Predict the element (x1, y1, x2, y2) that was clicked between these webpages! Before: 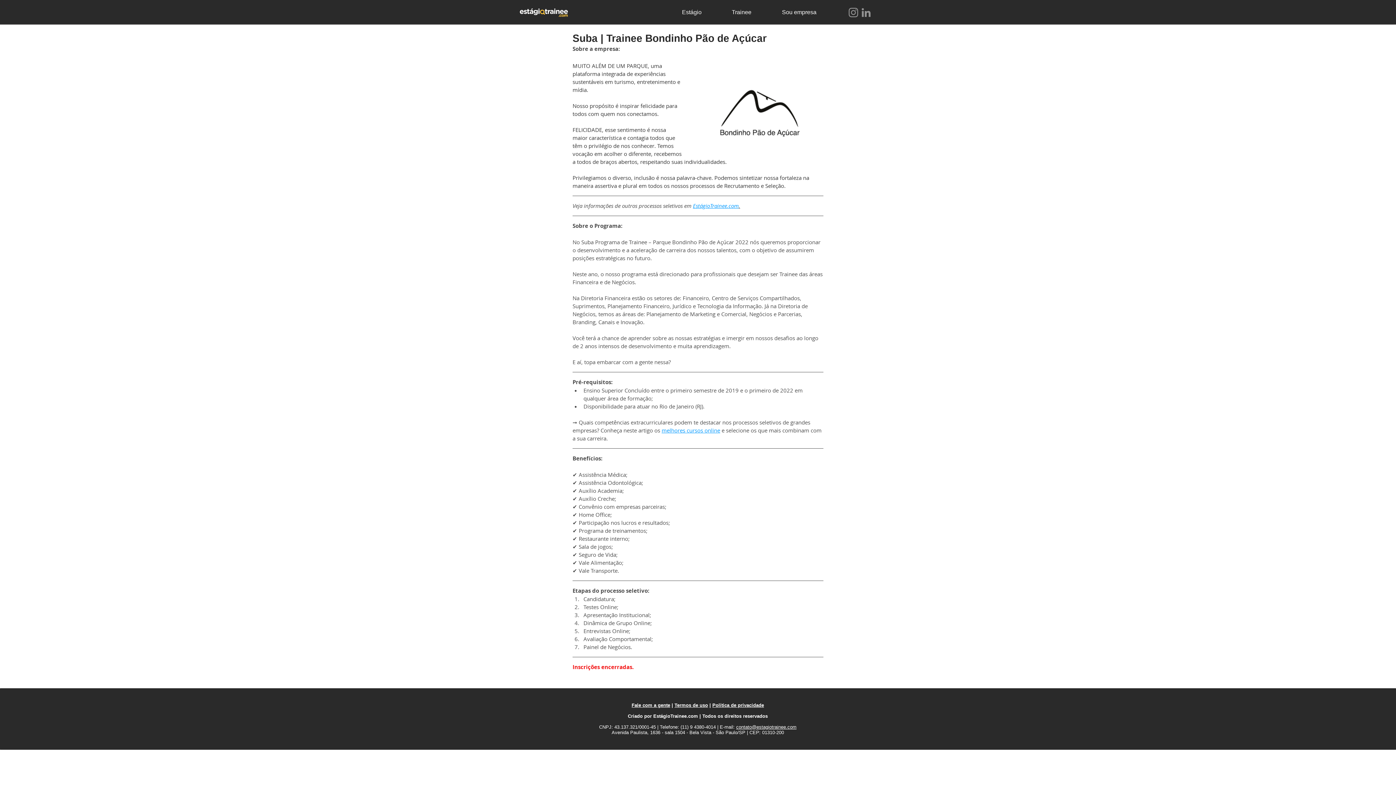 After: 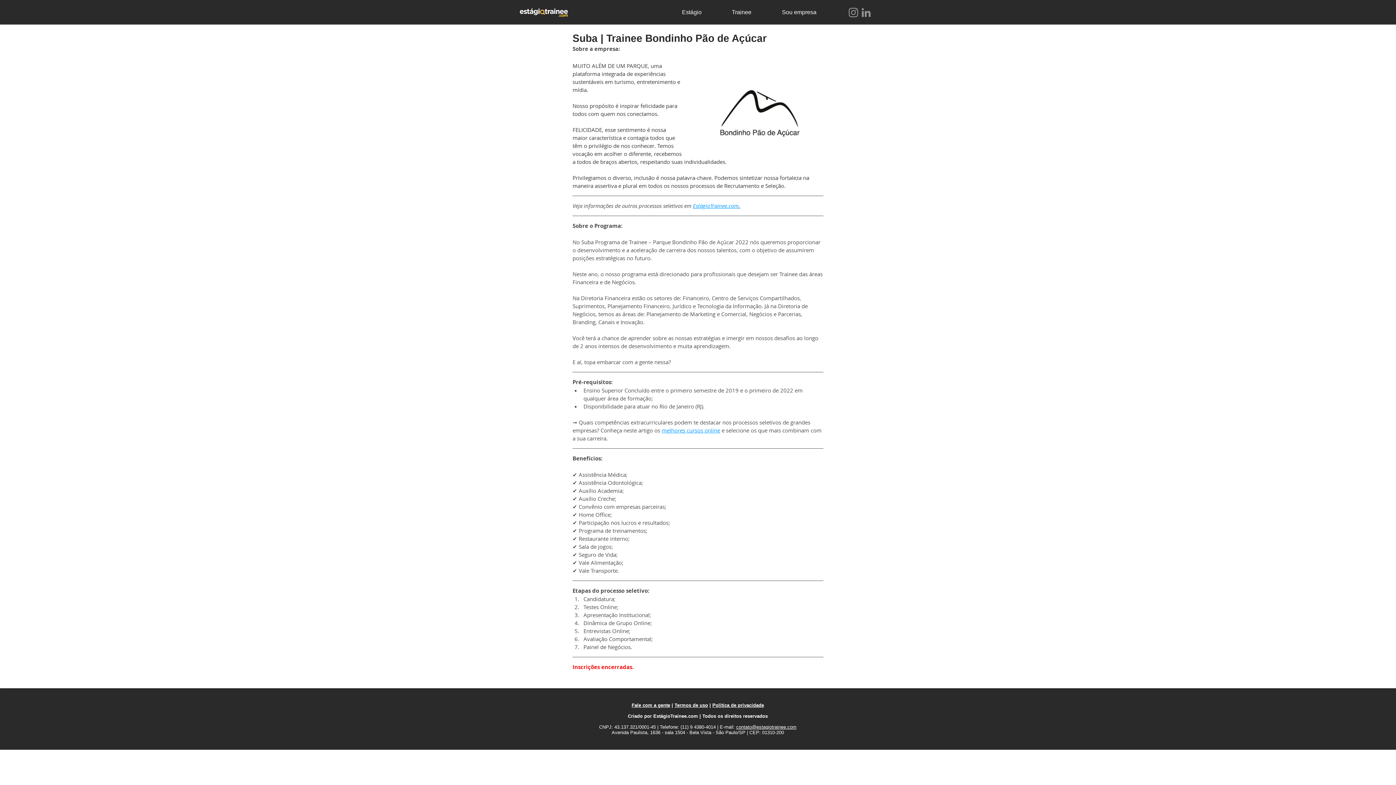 Action: bbox: (860, 6, 872, 18) label: LinkedIn